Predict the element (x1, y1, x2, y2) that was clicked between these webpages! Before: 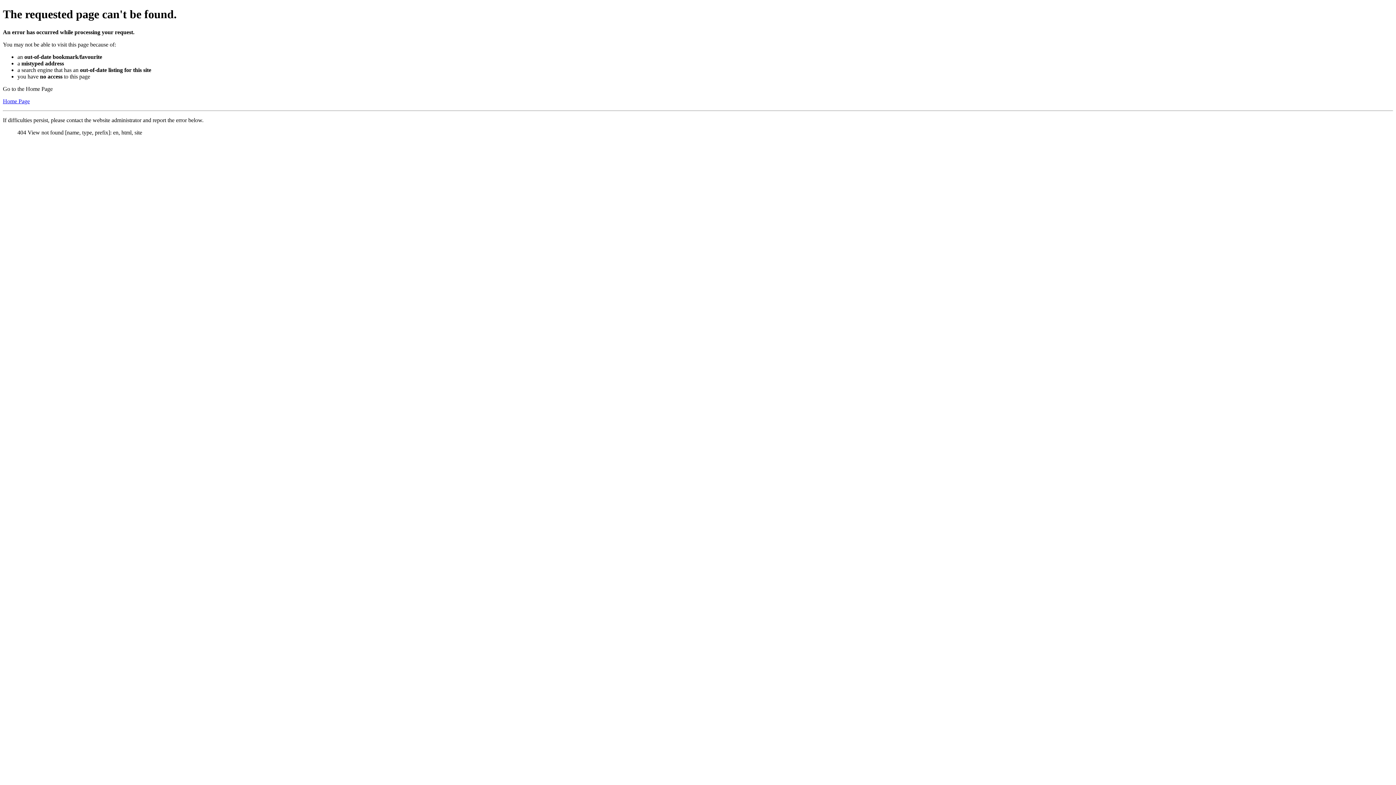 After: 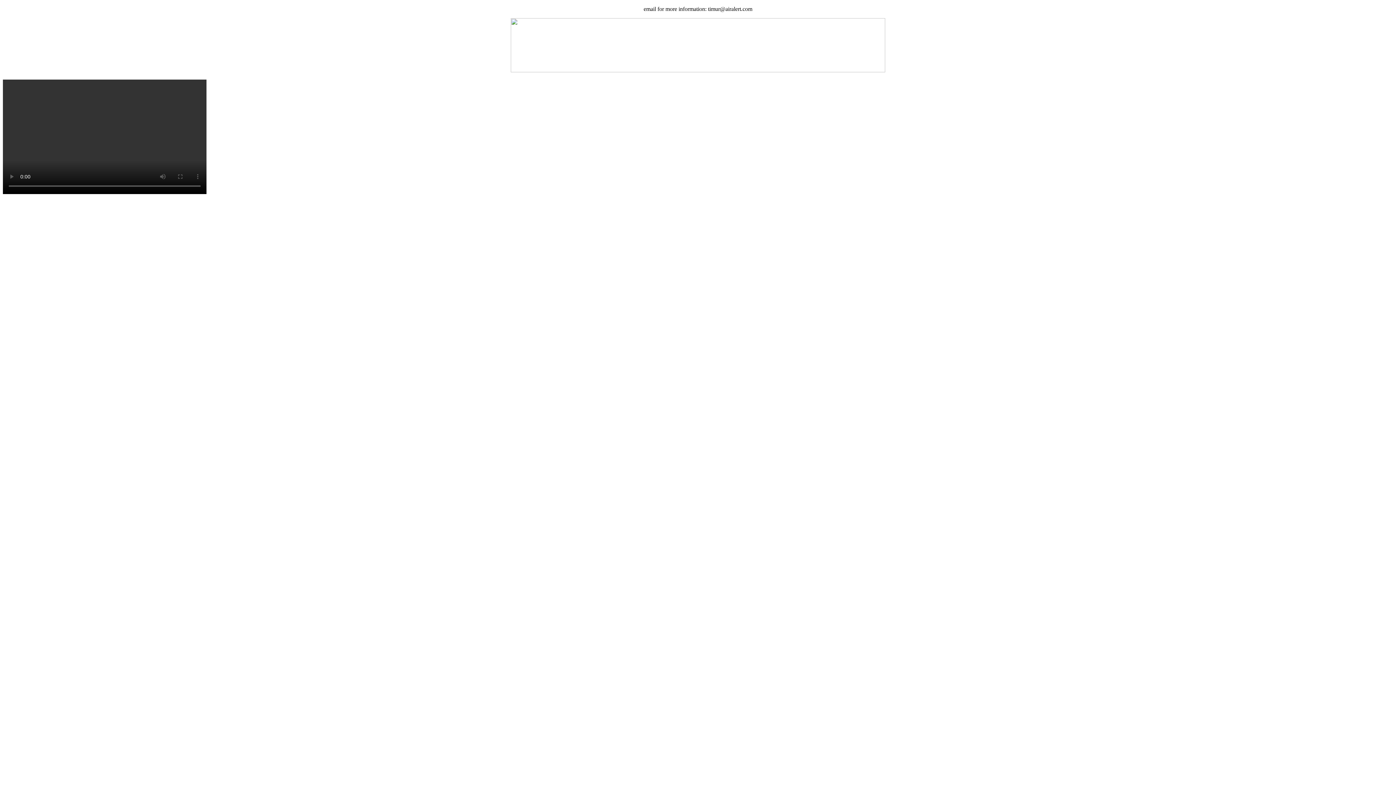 Action: bbox: (2, 98, 29, 104) label: Home Page